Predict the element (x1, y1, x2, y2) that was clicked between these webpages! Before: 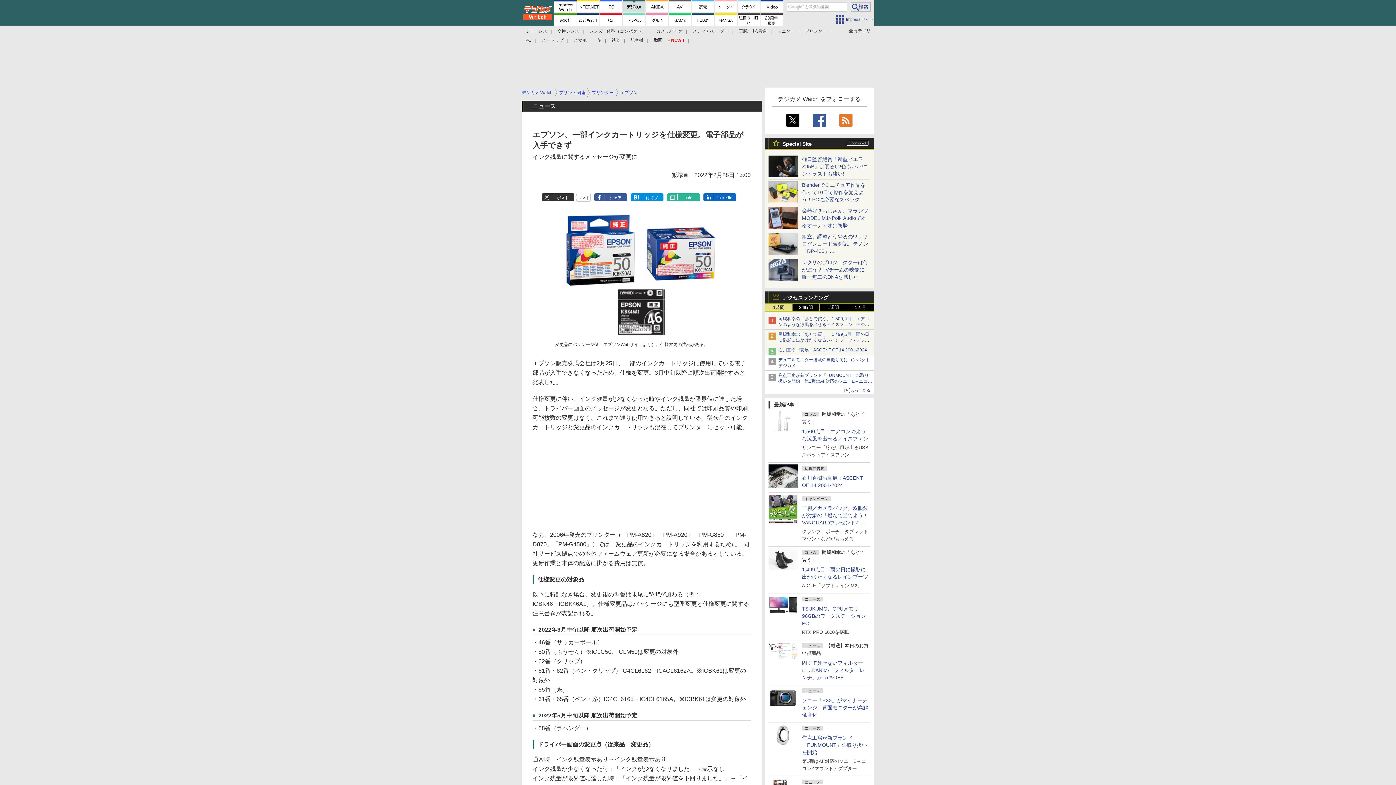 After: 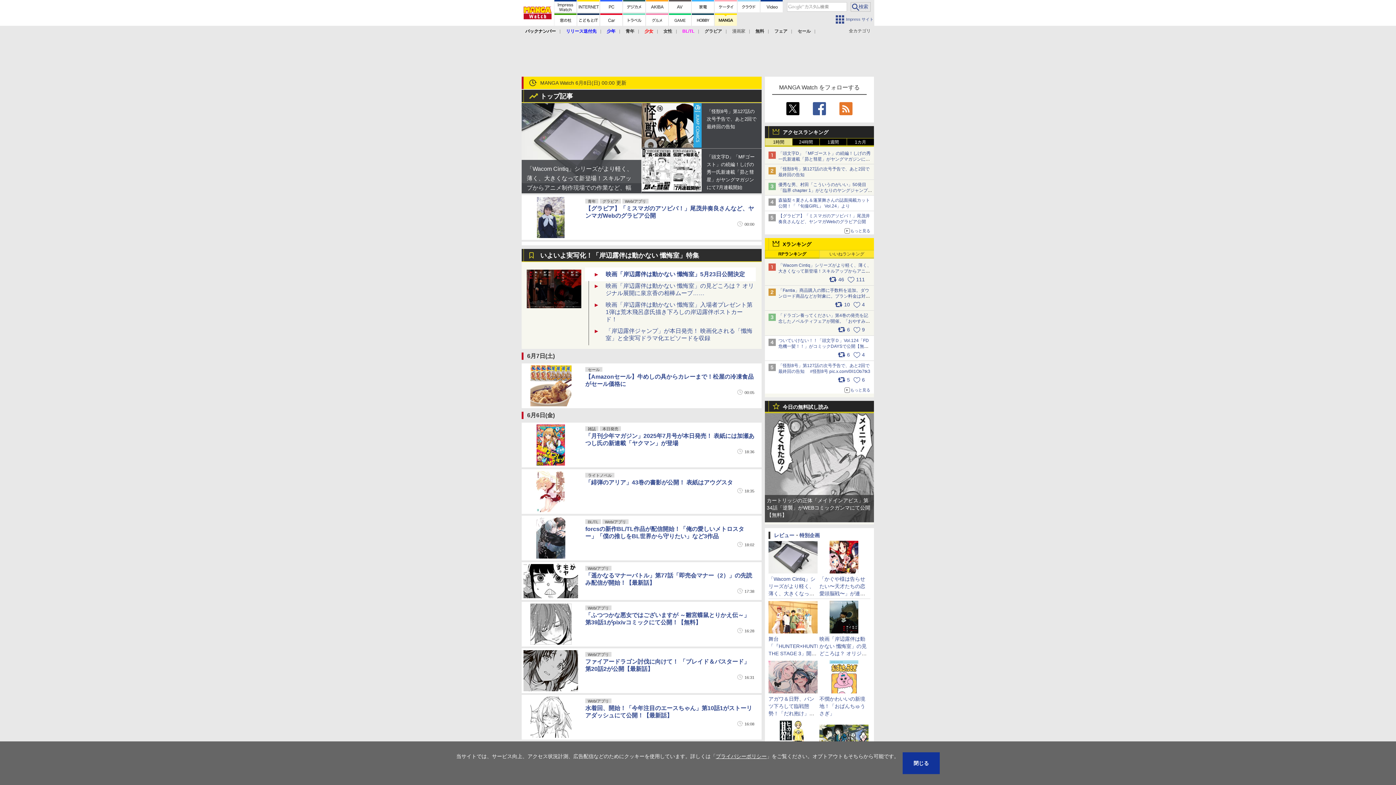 Action: bbox: (714, 13, 737, 25)